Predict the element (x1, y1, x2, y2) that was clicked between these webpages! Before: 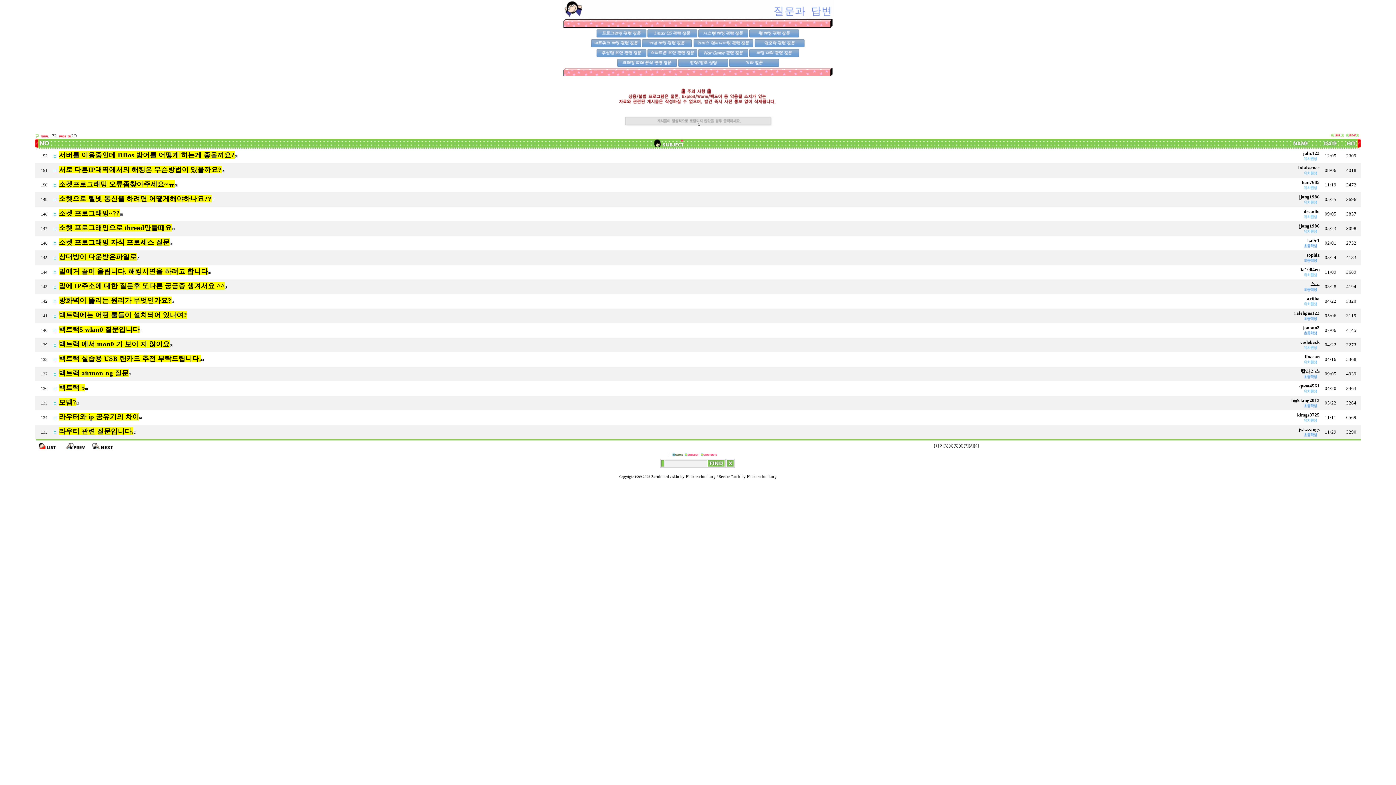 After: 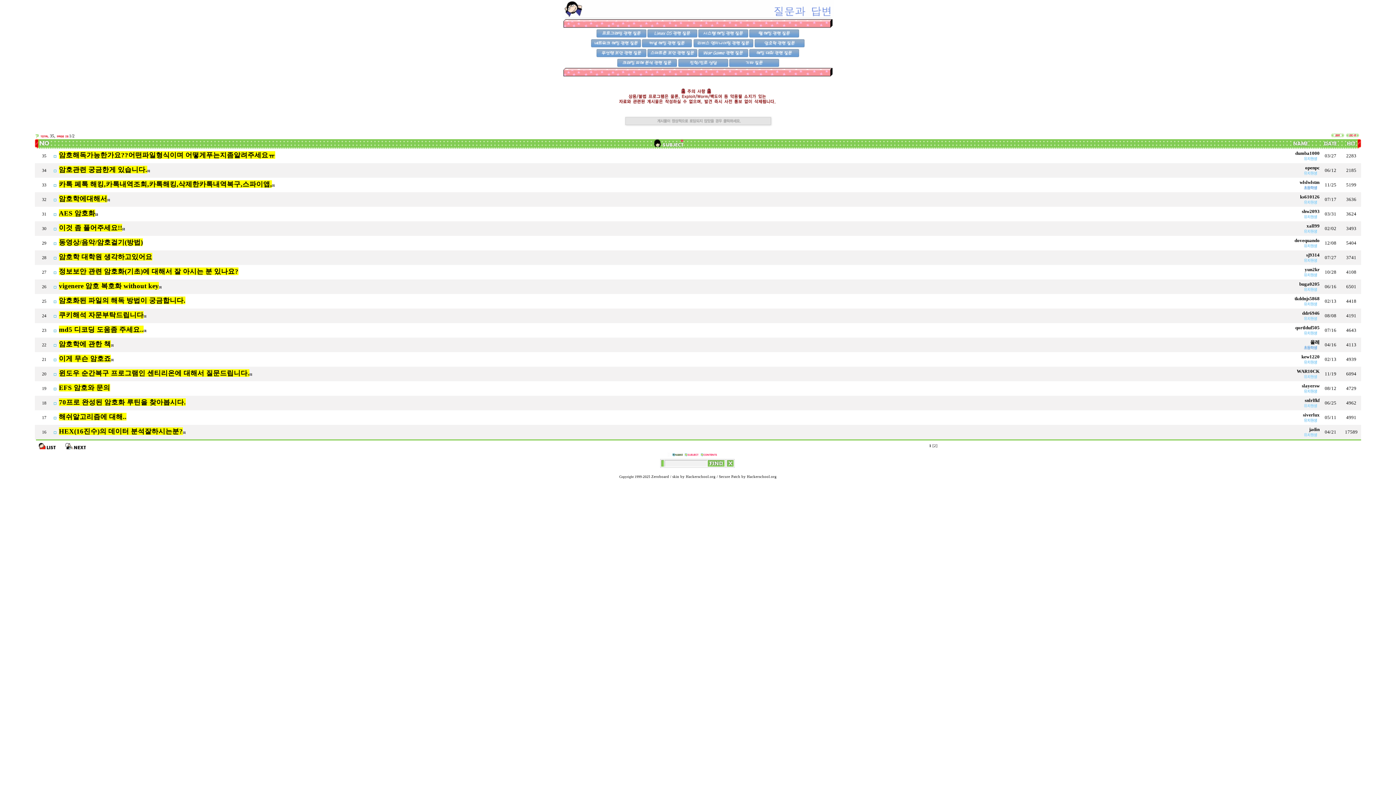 Action: bbox: (754, 44, 805, 49)